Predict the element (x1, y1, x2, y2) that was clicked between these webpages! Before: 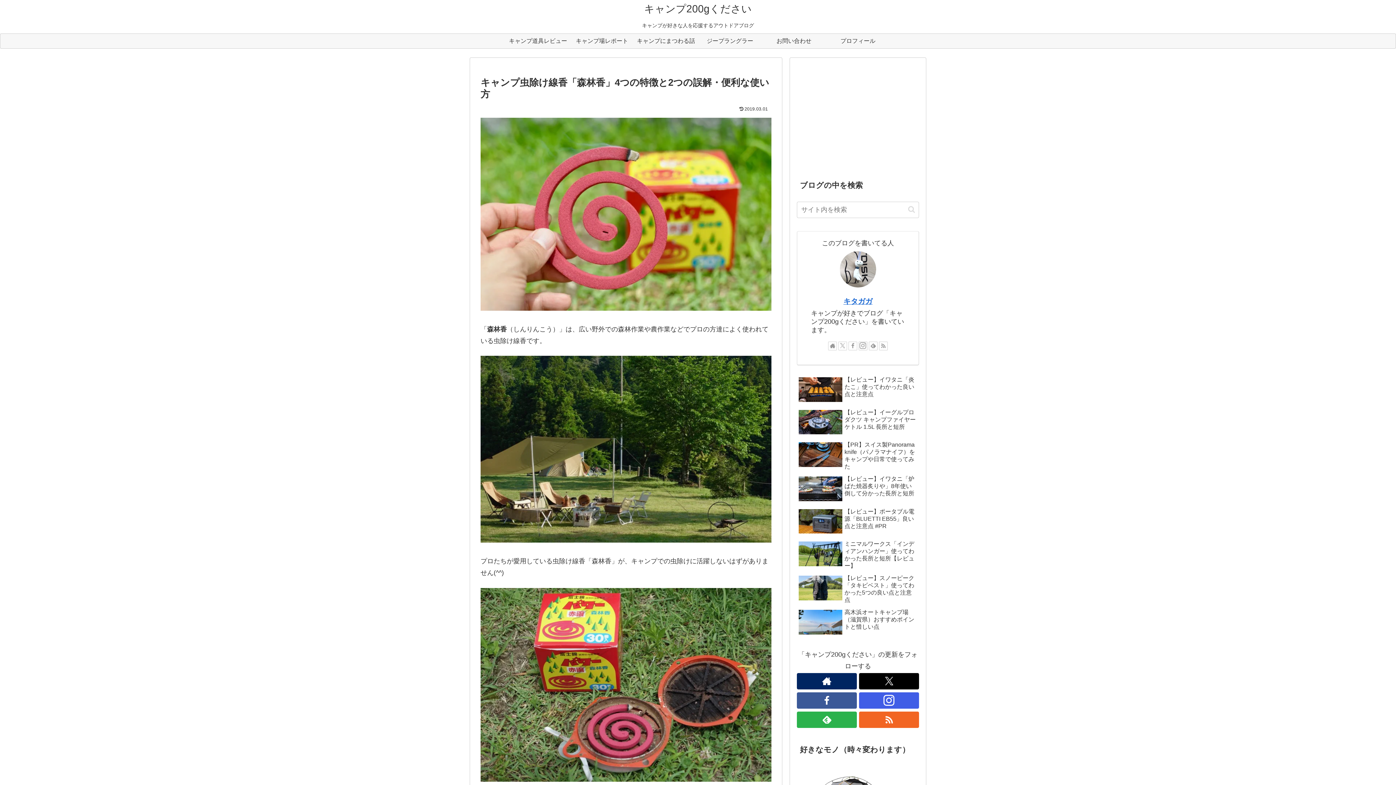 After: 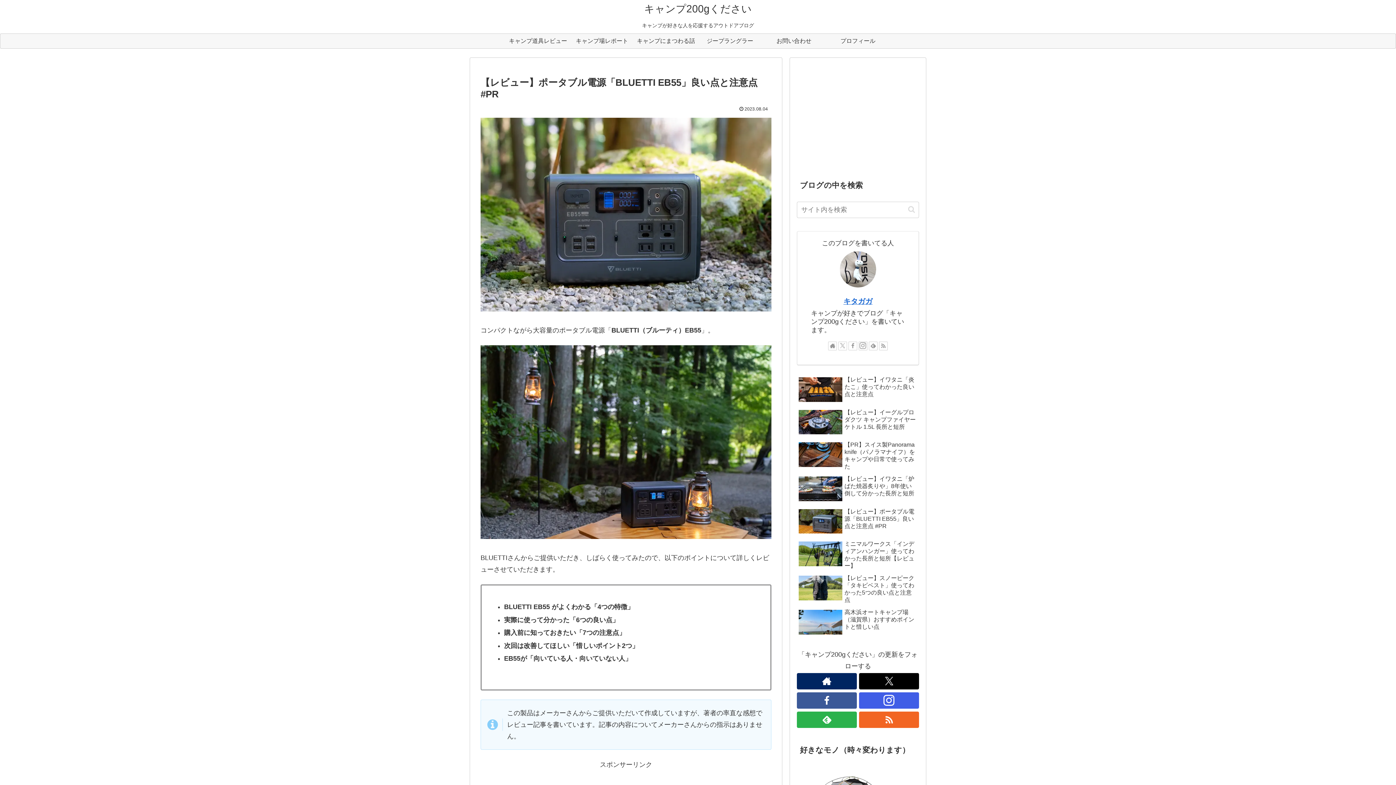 Action: label: 【レビュー】ポータブル電源「BLUETTI EB55」良い点と注意点 #PR bbox: (797, 506, 919, 537)